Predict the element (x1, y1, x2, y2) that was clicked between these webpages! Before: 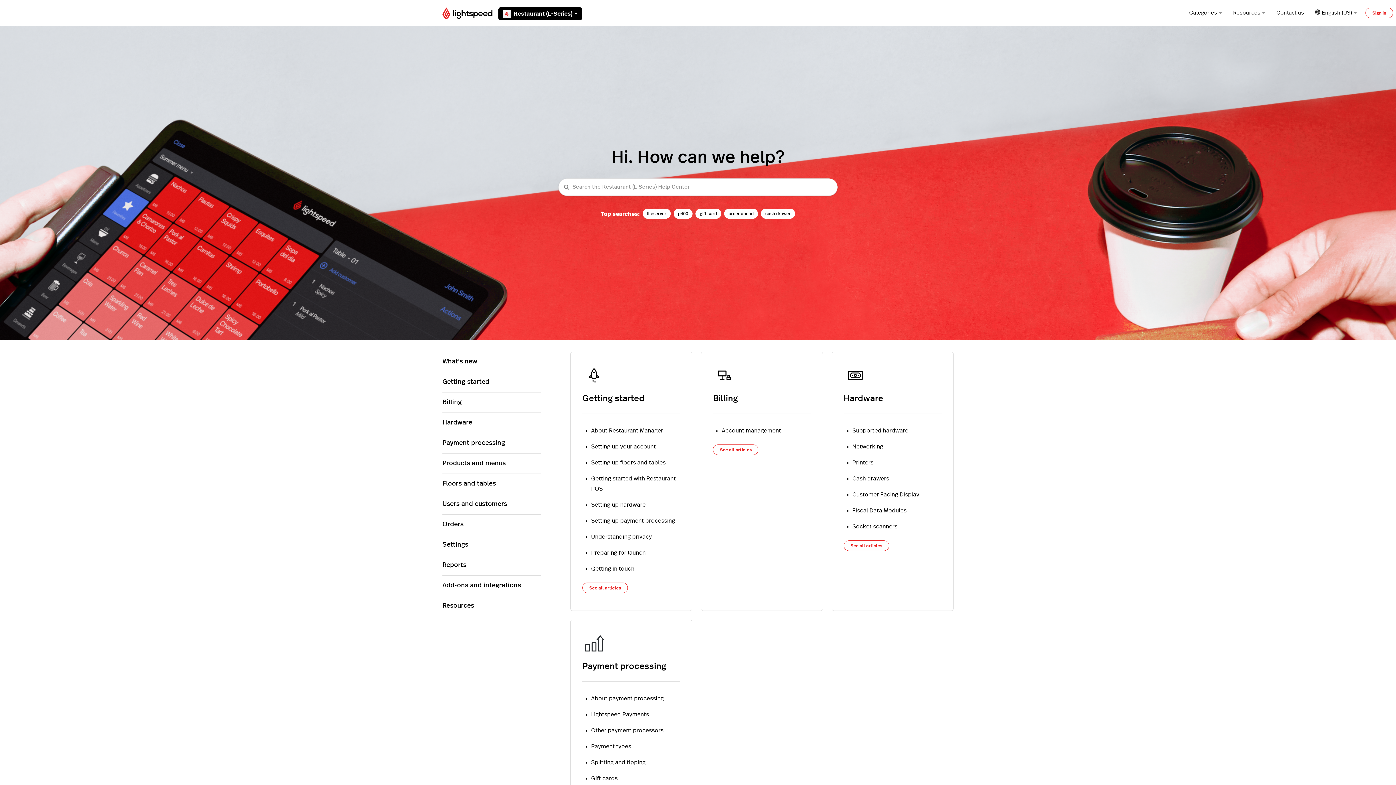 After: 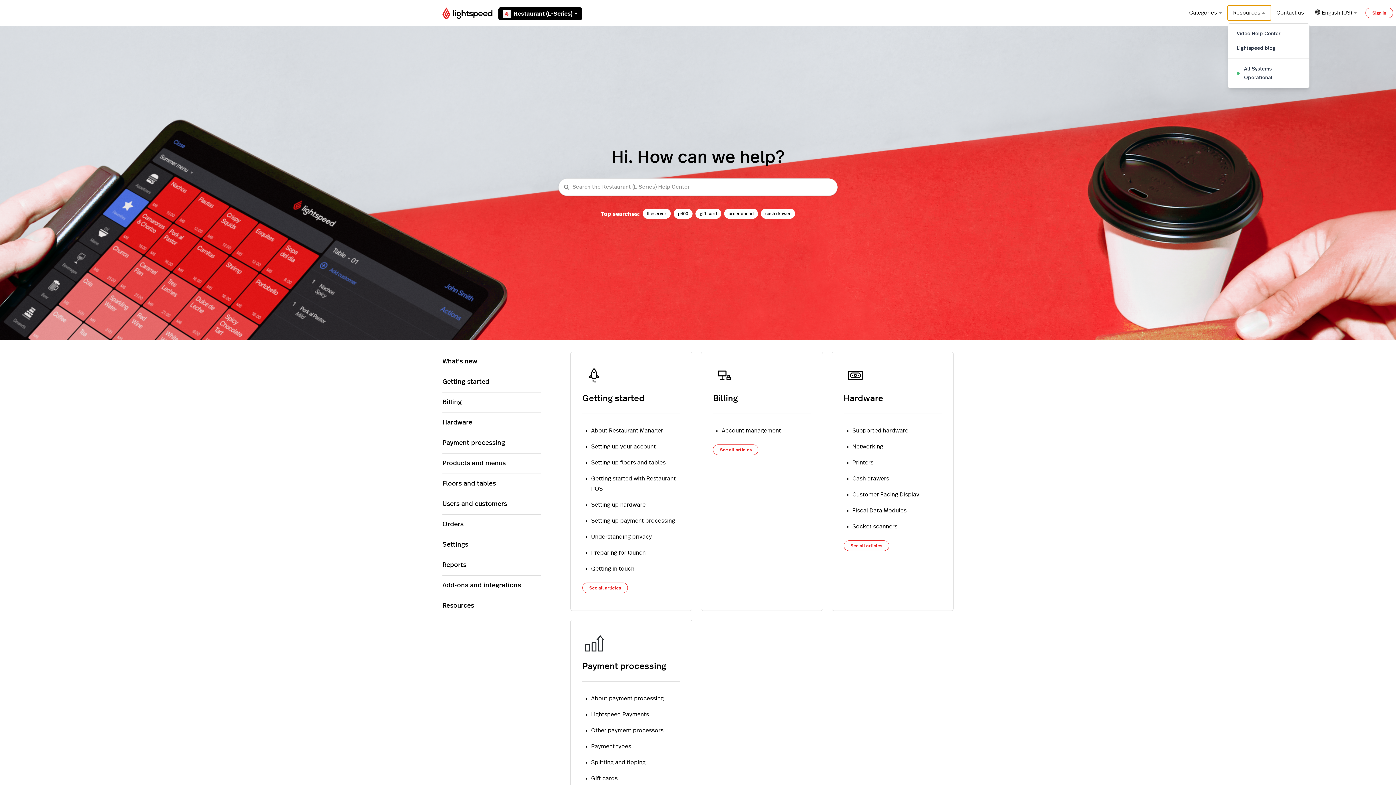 Action: bbox: (1228, 5, 1271, 20) label: Resources